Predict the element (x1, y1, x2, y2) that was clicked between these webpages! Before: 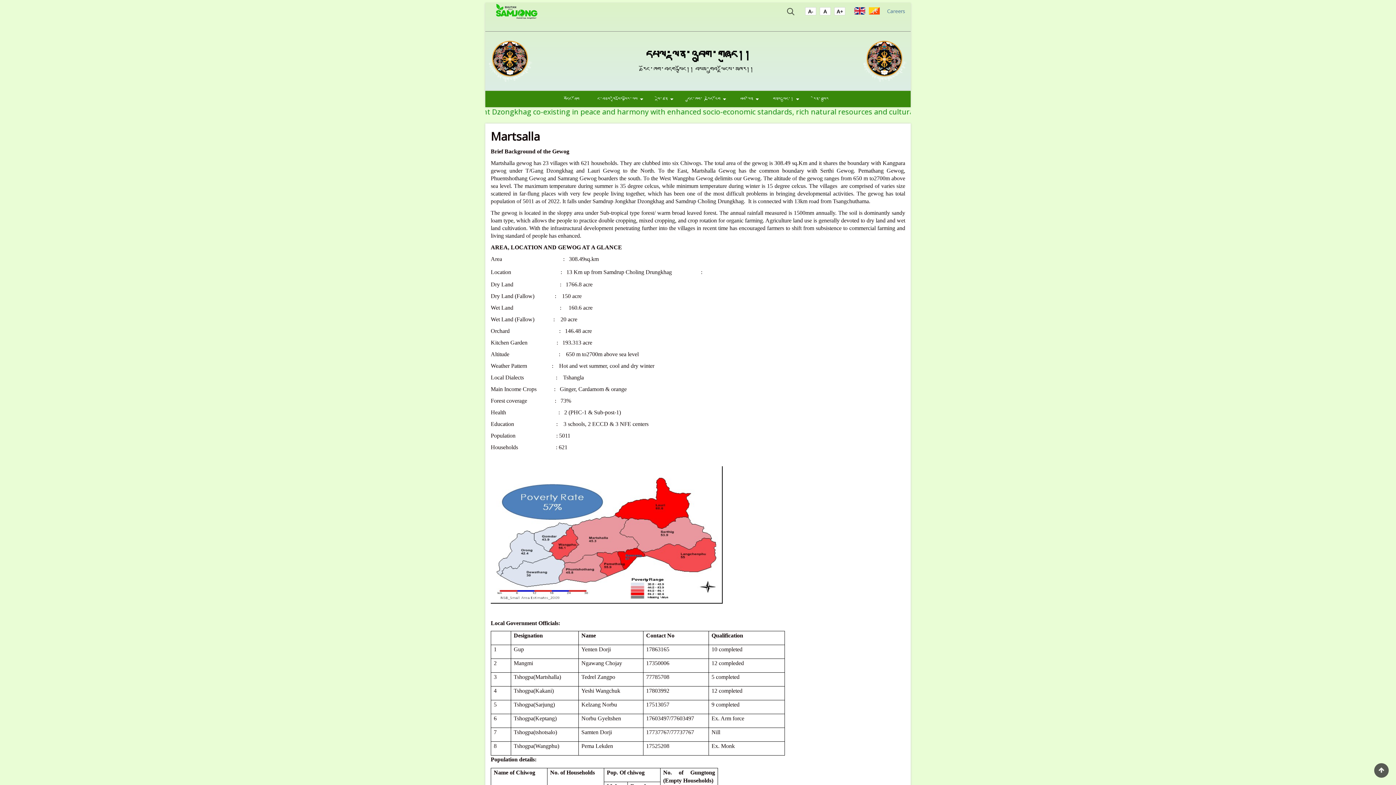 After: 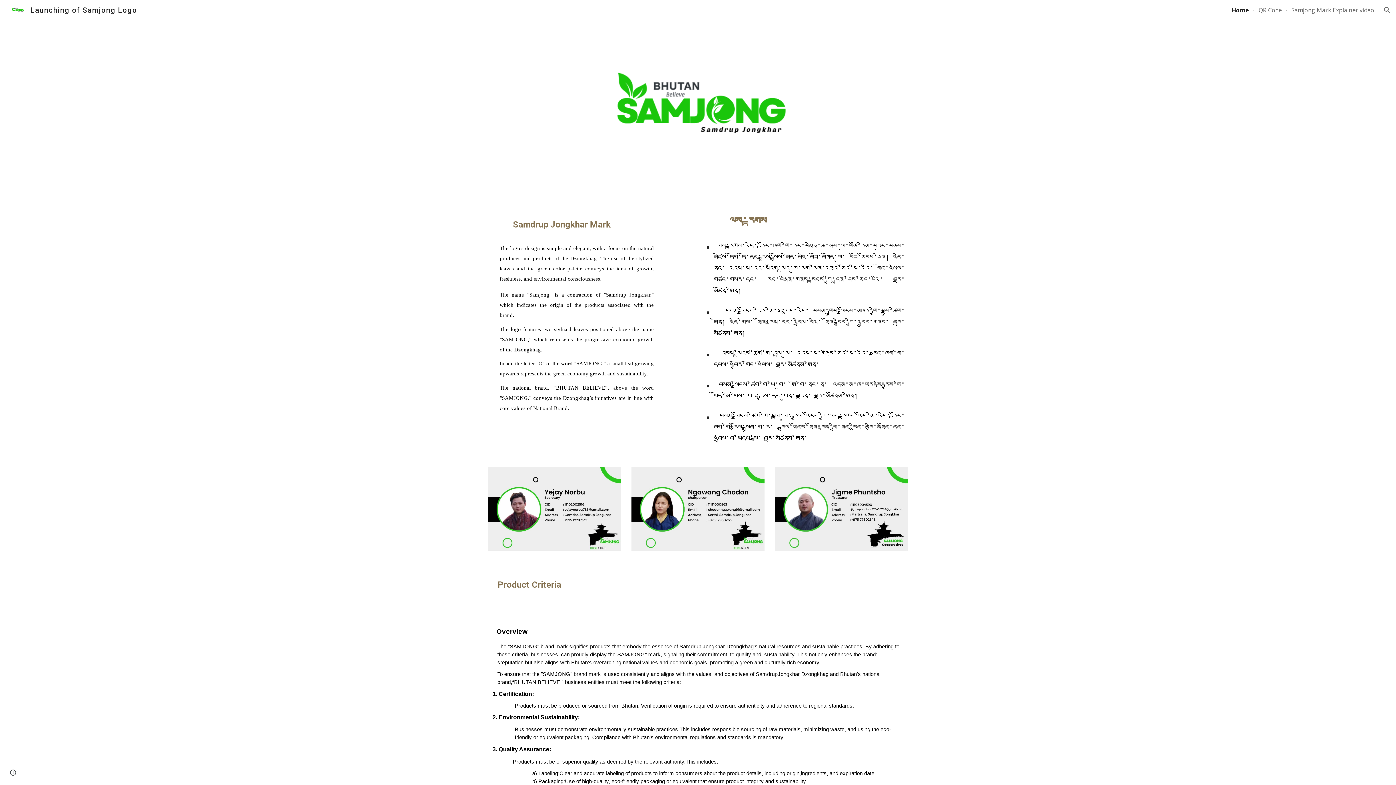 Action: bbox: (490, 7, 540, 14)